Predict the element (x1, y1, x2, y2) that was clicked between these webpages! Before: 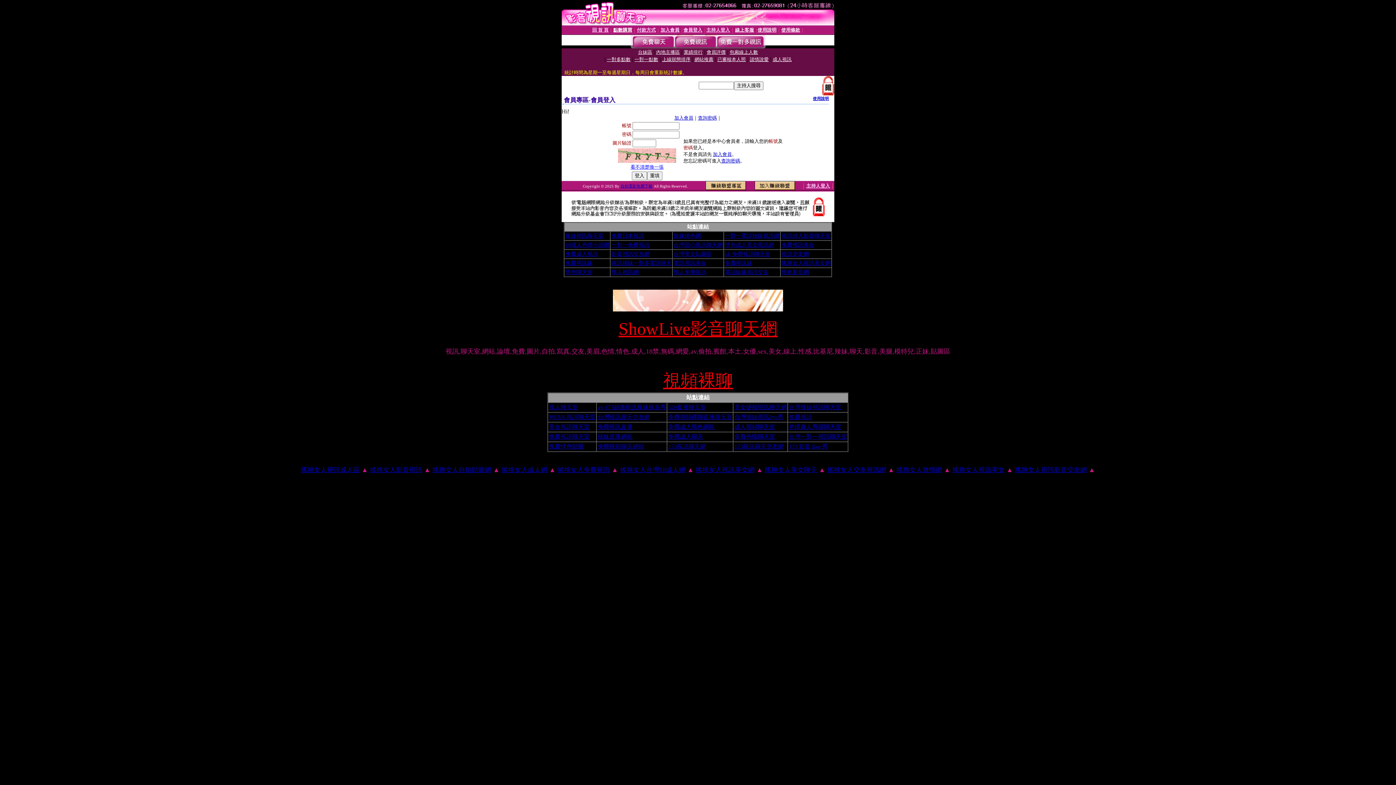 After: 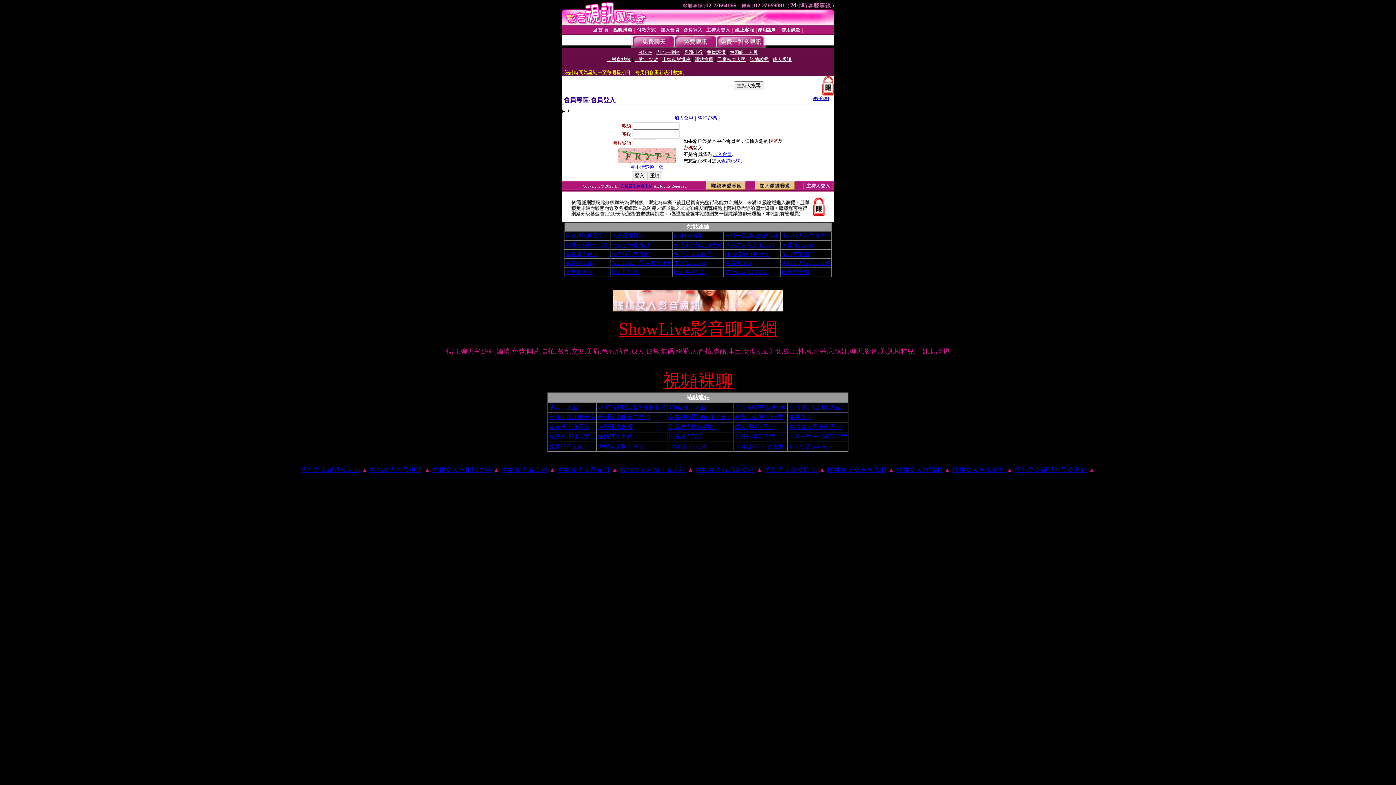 Action: label: 使用說明 bbox: (813, 96, 829, 100)